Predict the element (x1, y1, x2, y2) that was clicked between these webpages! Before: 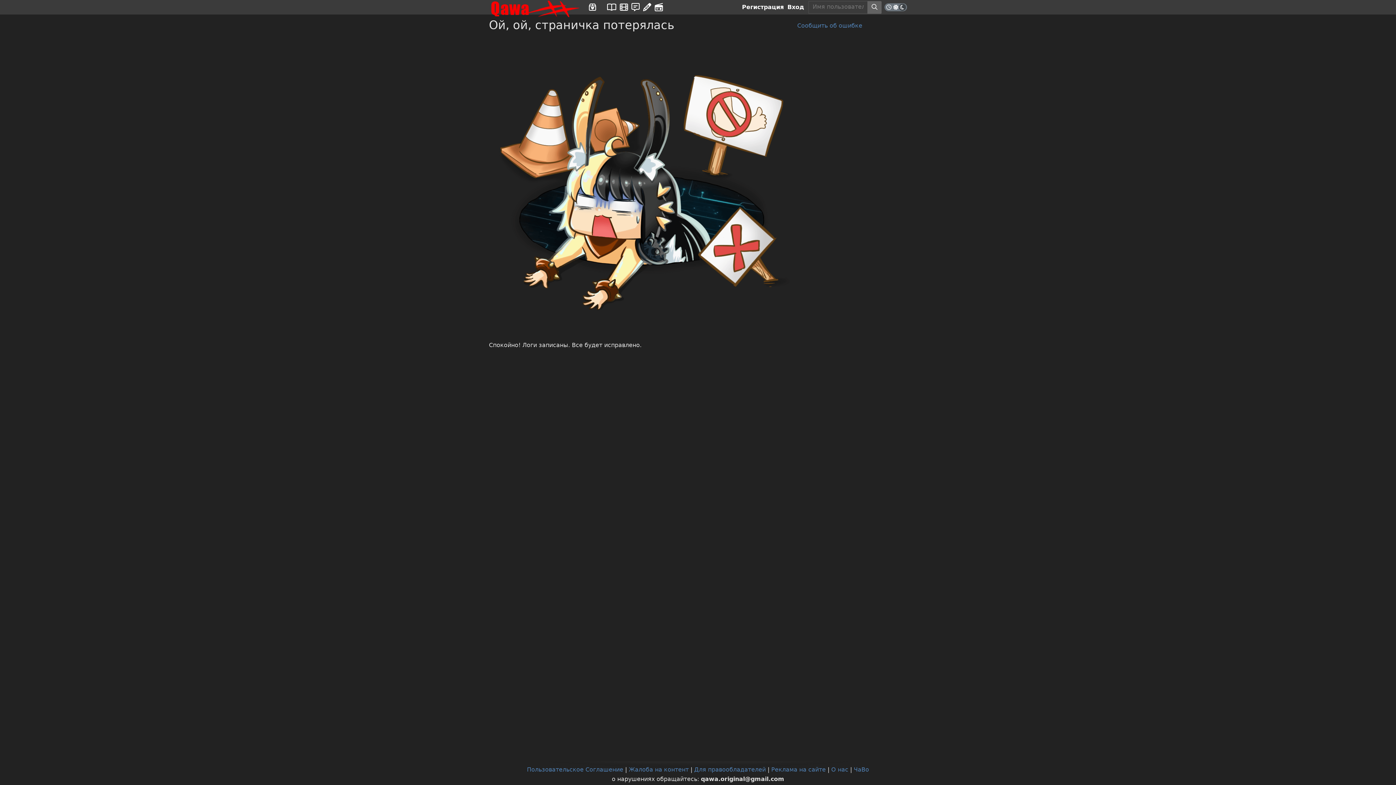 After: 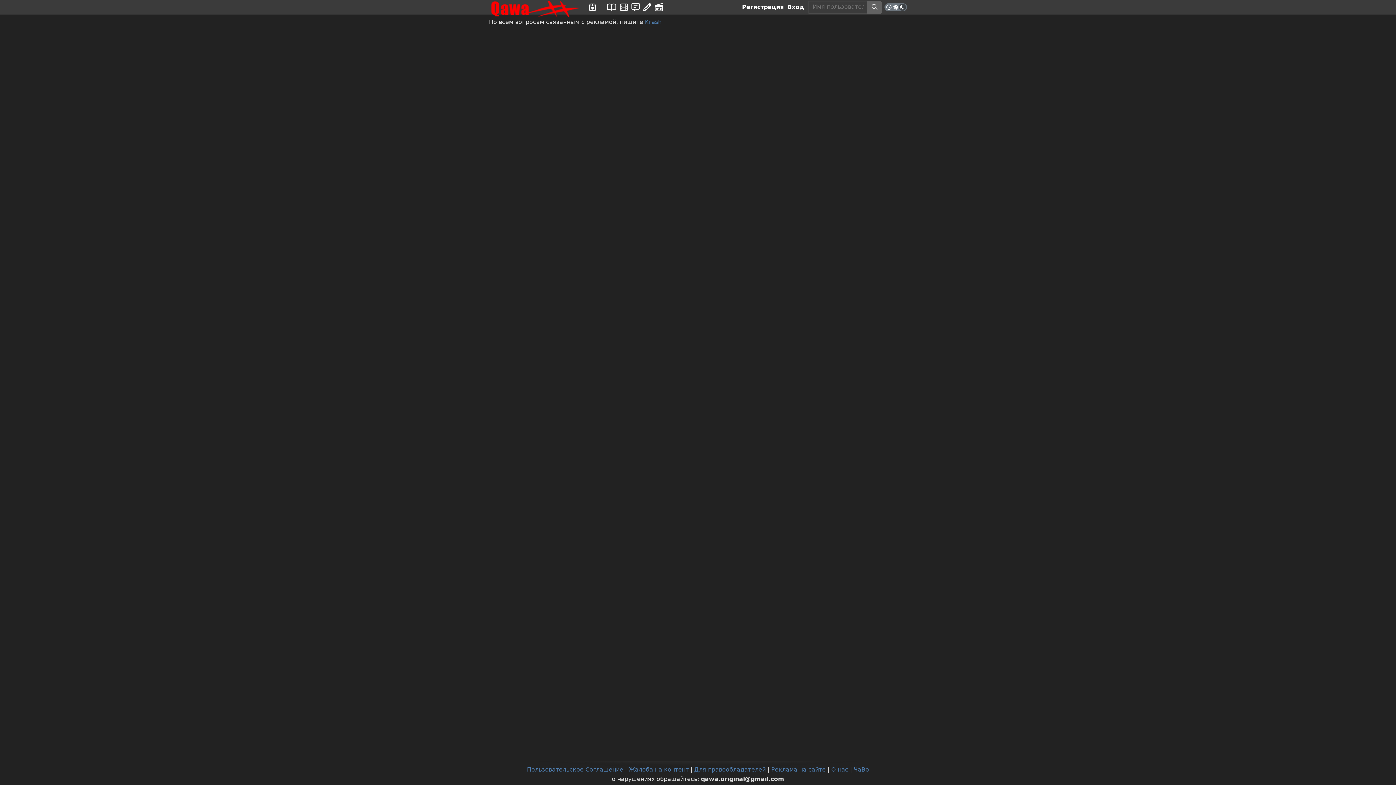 Action: bbox: (771, 766, 826, 773) label: Реклама на сайте